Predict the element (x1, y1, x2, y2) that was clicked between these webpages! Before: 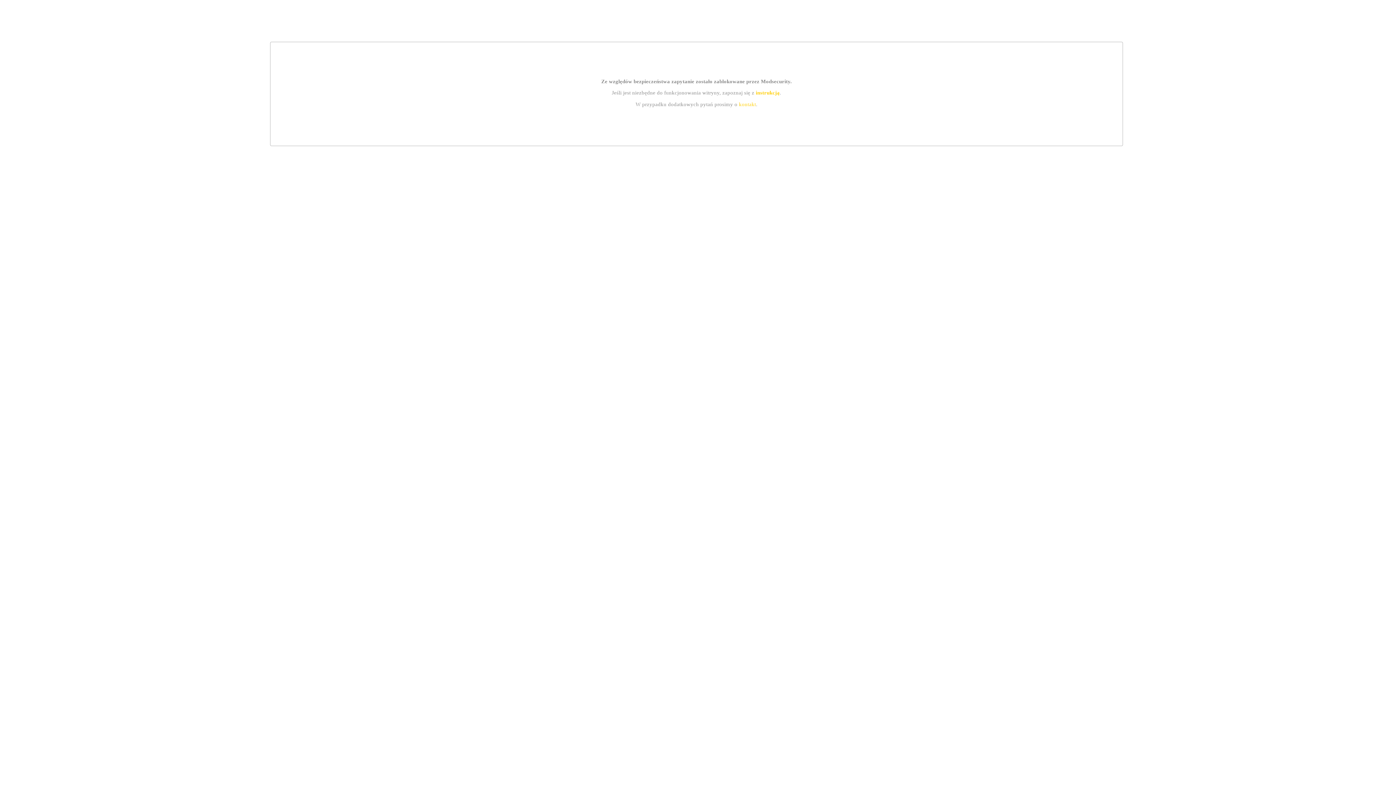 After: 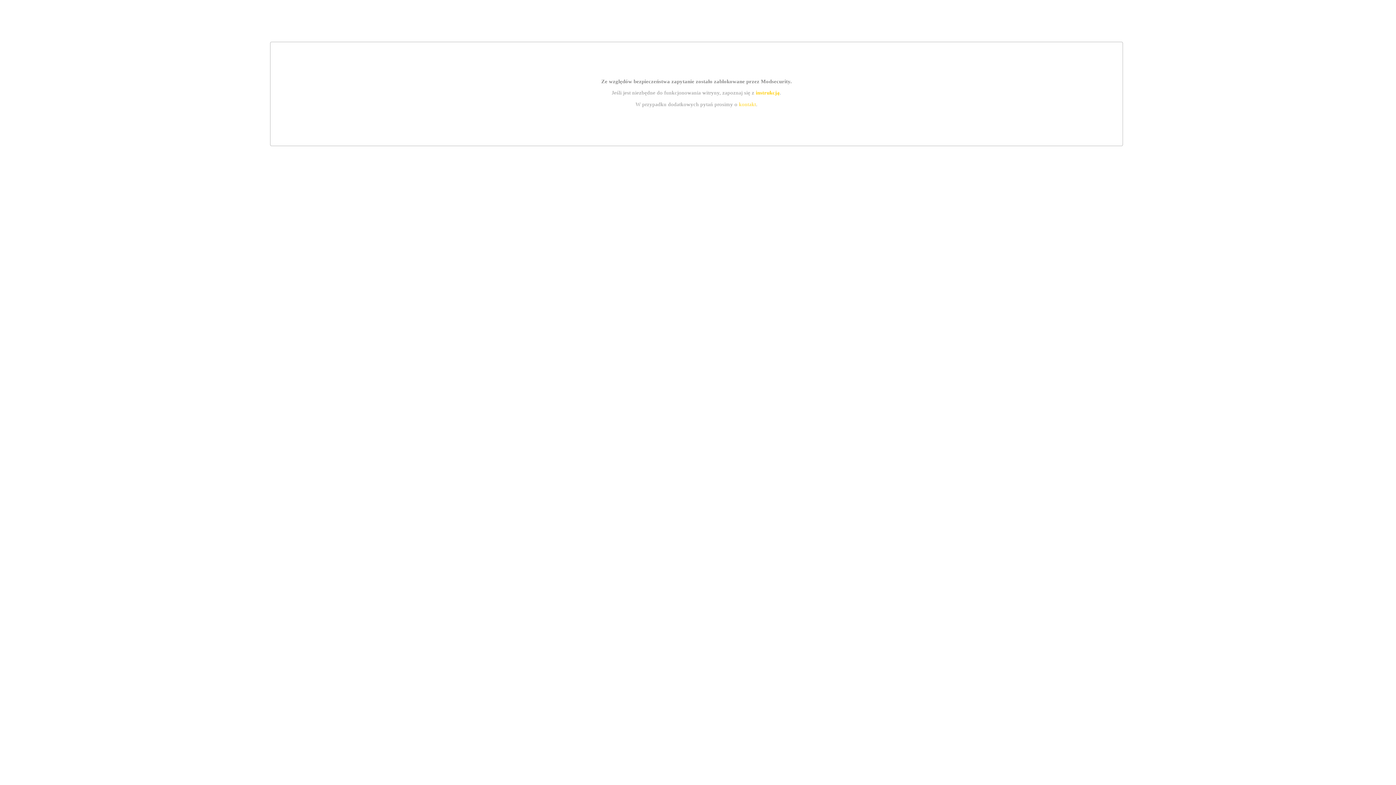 Action: bbox: (755, 89, 779, 95) label: instrukcją